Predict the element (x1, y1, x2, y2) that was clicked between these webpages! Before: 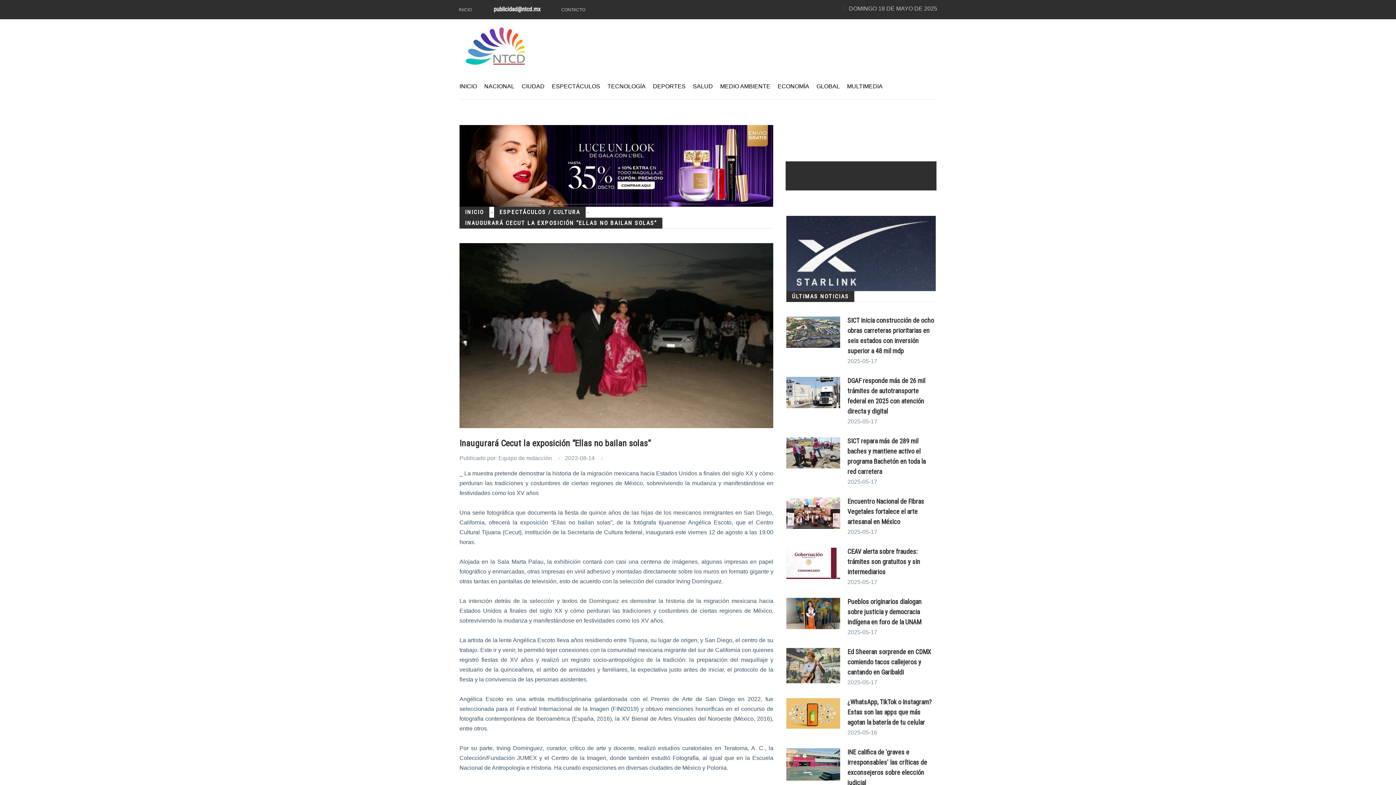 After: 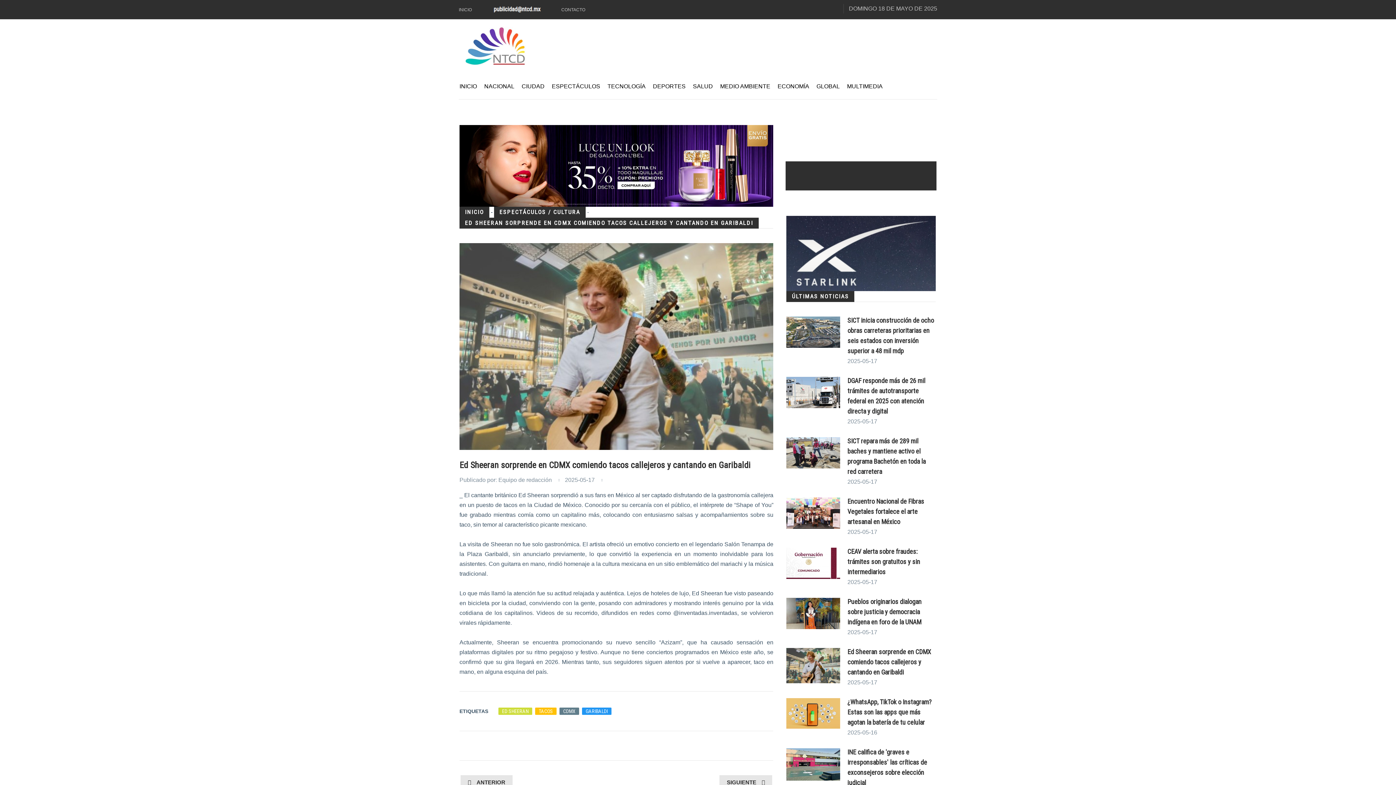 Action: label: Ed Sheeran sorprende en CDMX comiendo tacos callejeros y cantando en Garibaldi bbox: (847, 648, 931, 676)